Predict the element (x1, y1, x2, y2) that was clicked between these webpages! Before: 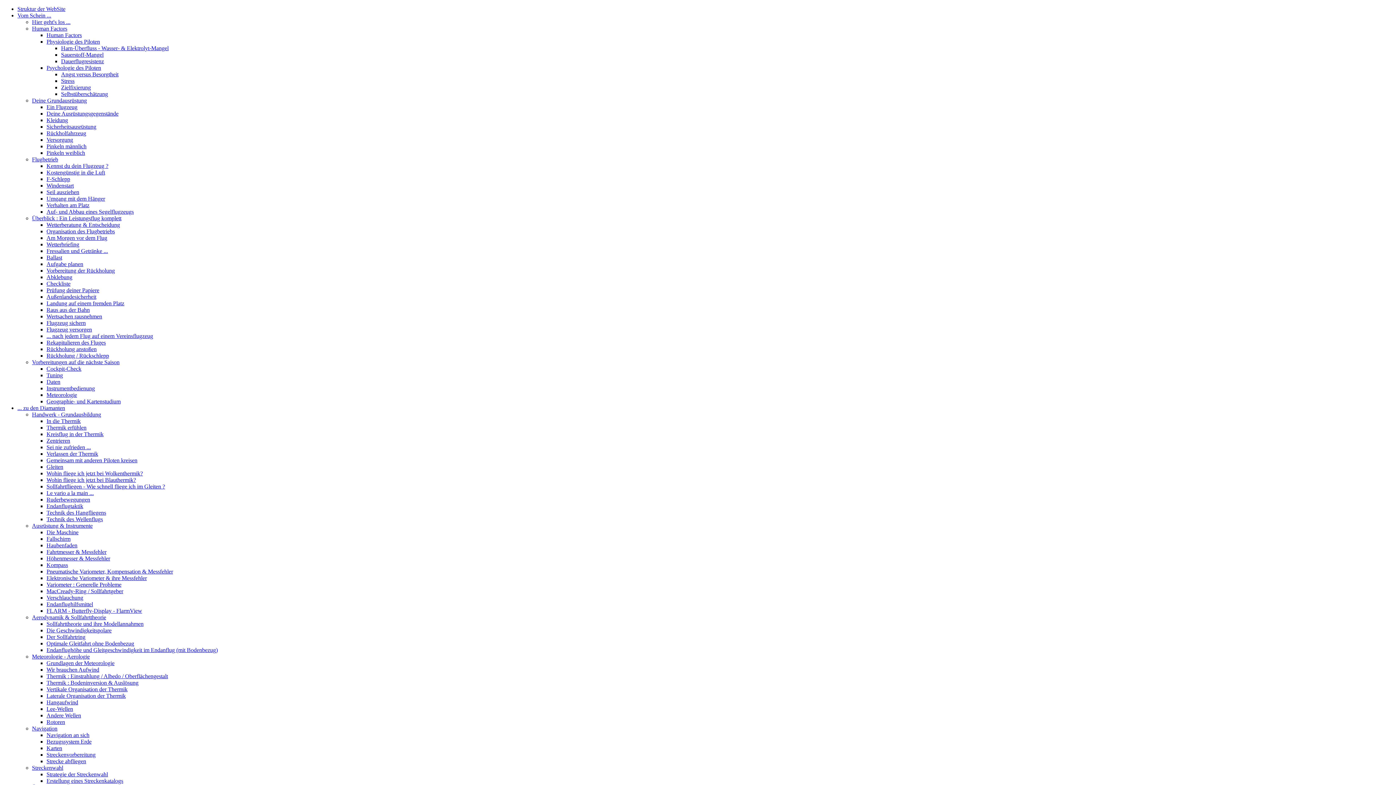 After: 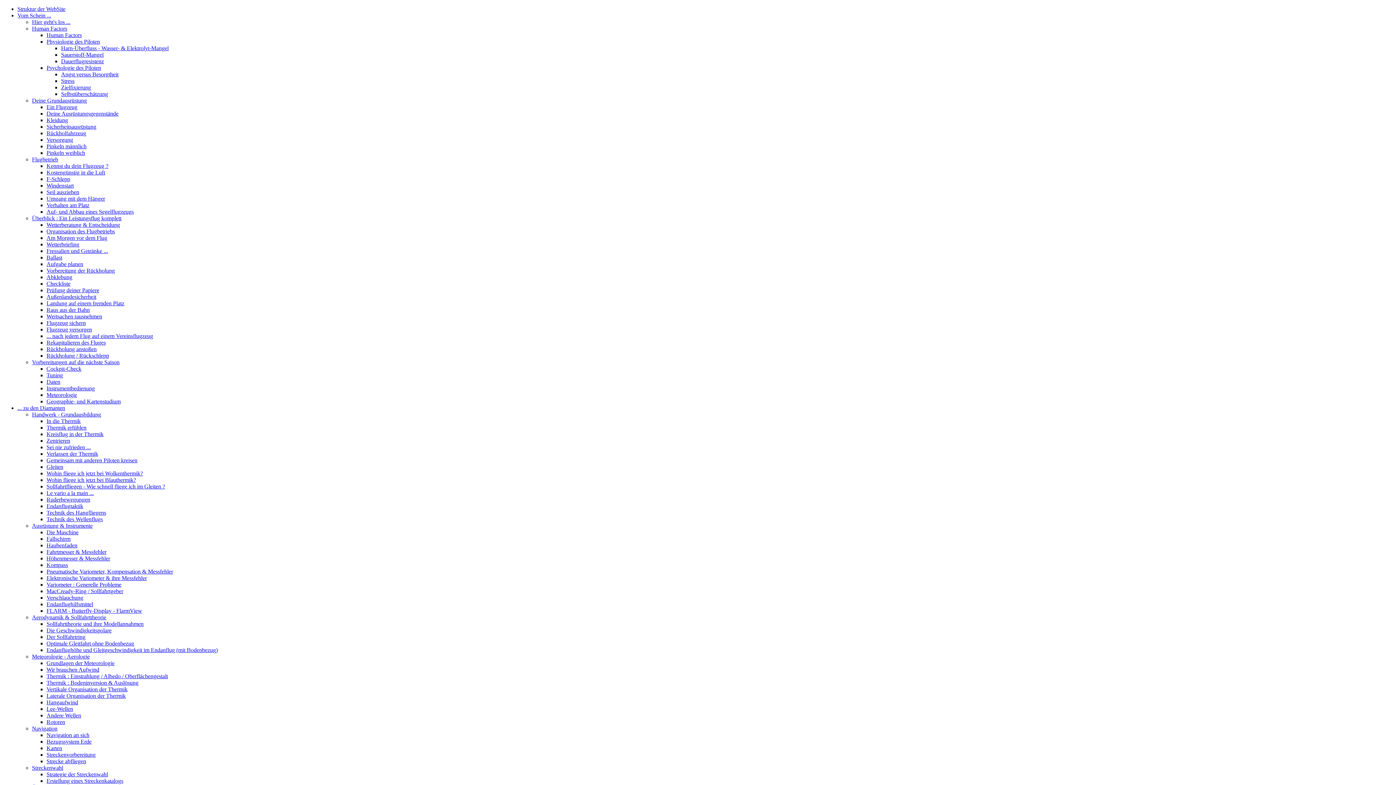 Action: bbox: (46, 640, 134, 646) label: Optimale Gleitfahrt ohne Bodenbezug